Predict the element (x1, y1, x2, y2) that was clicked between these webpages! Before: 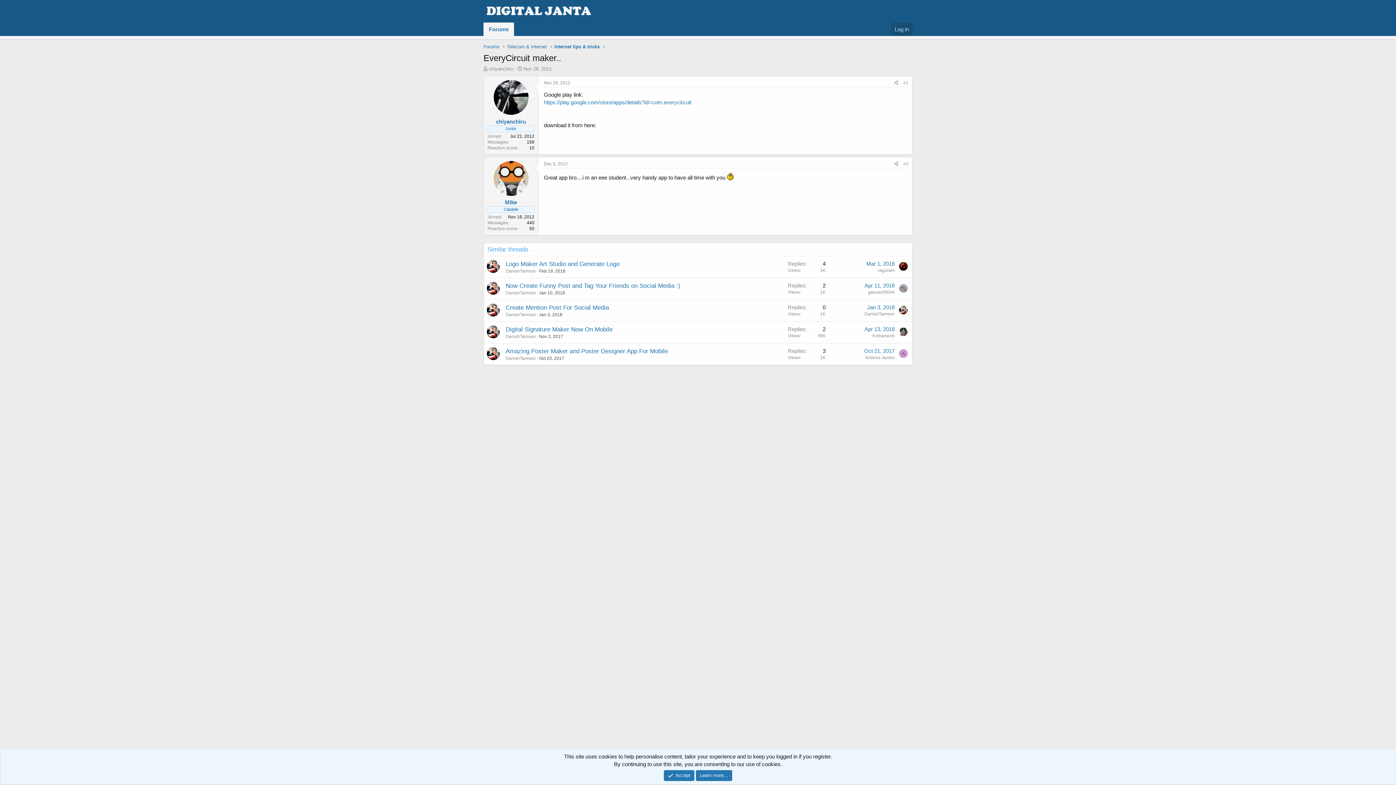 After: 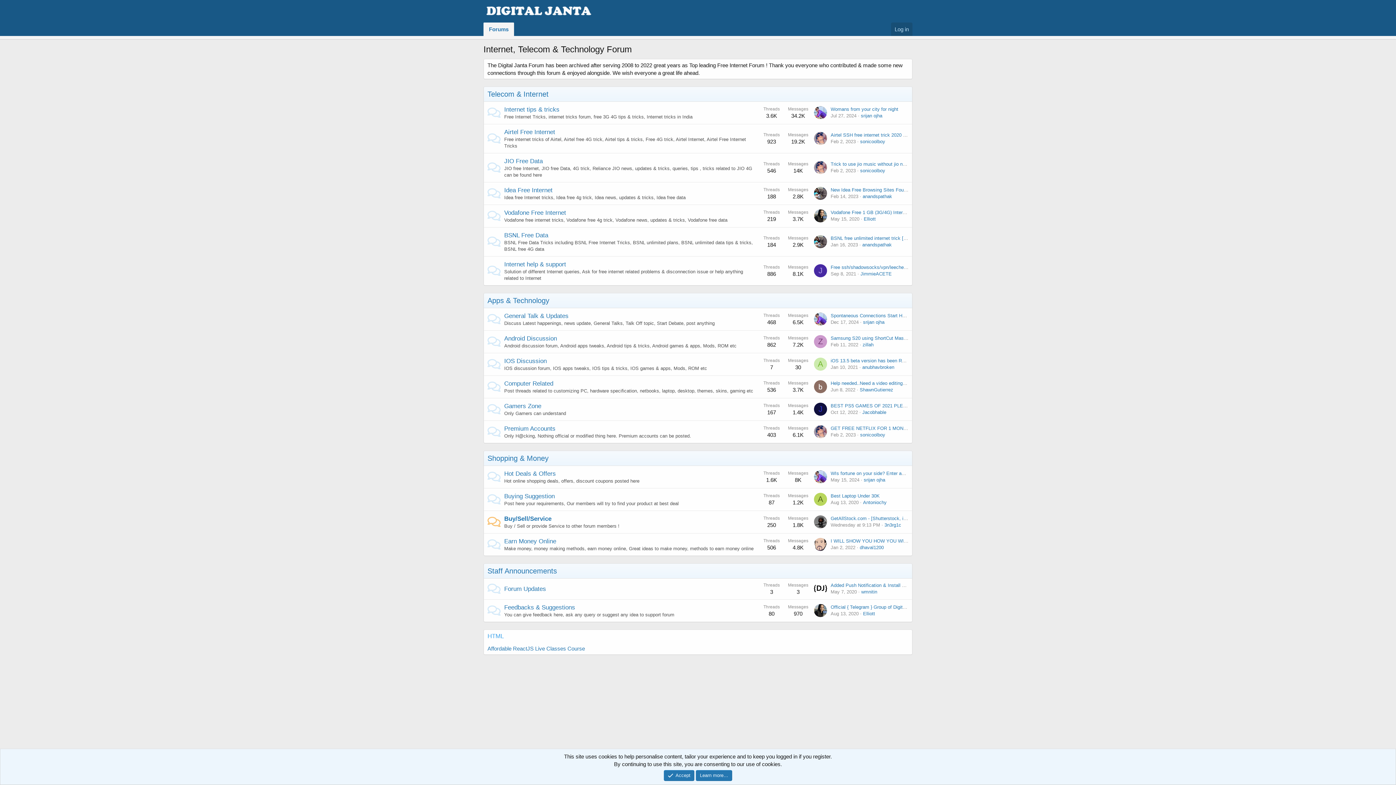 Action: bbox: (507, 43, 547, 50) label: Telecom & Internet